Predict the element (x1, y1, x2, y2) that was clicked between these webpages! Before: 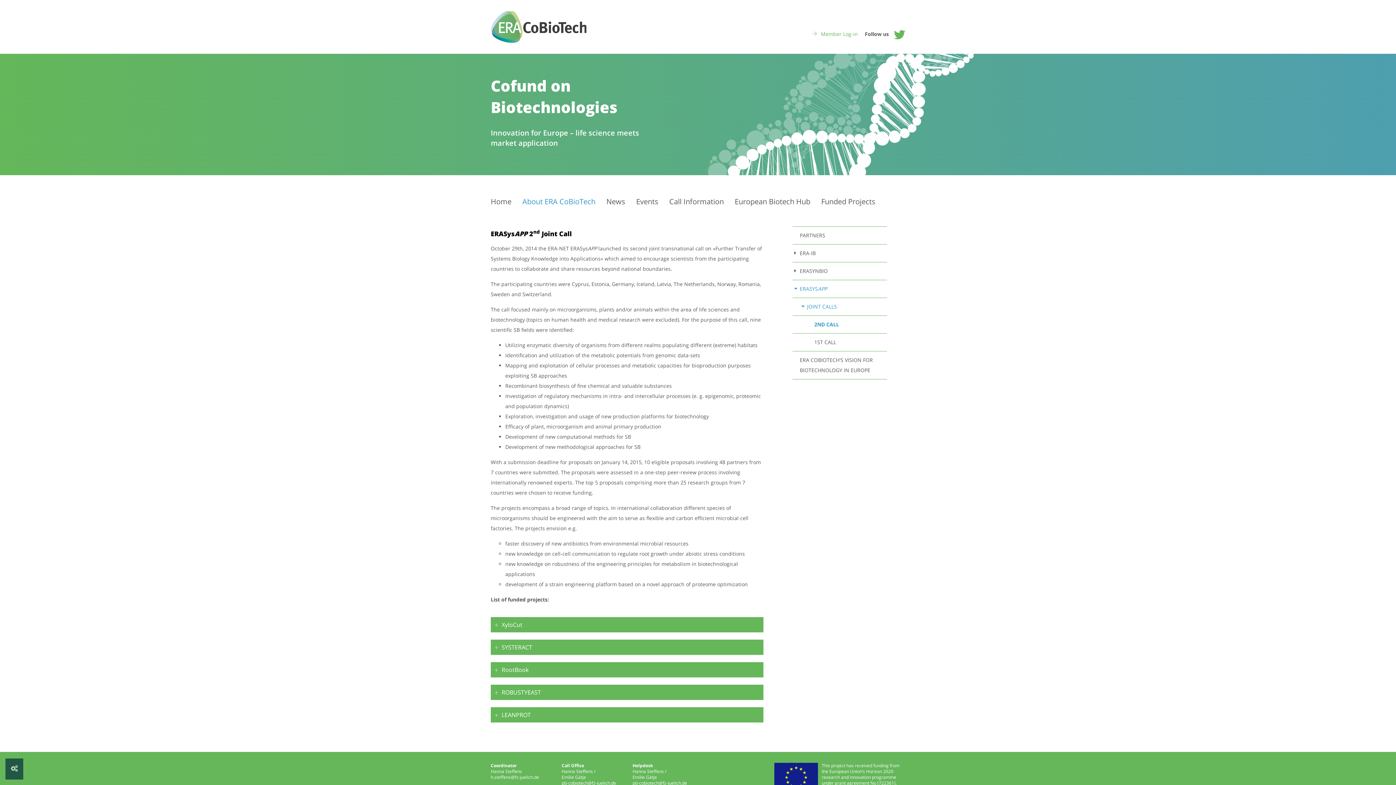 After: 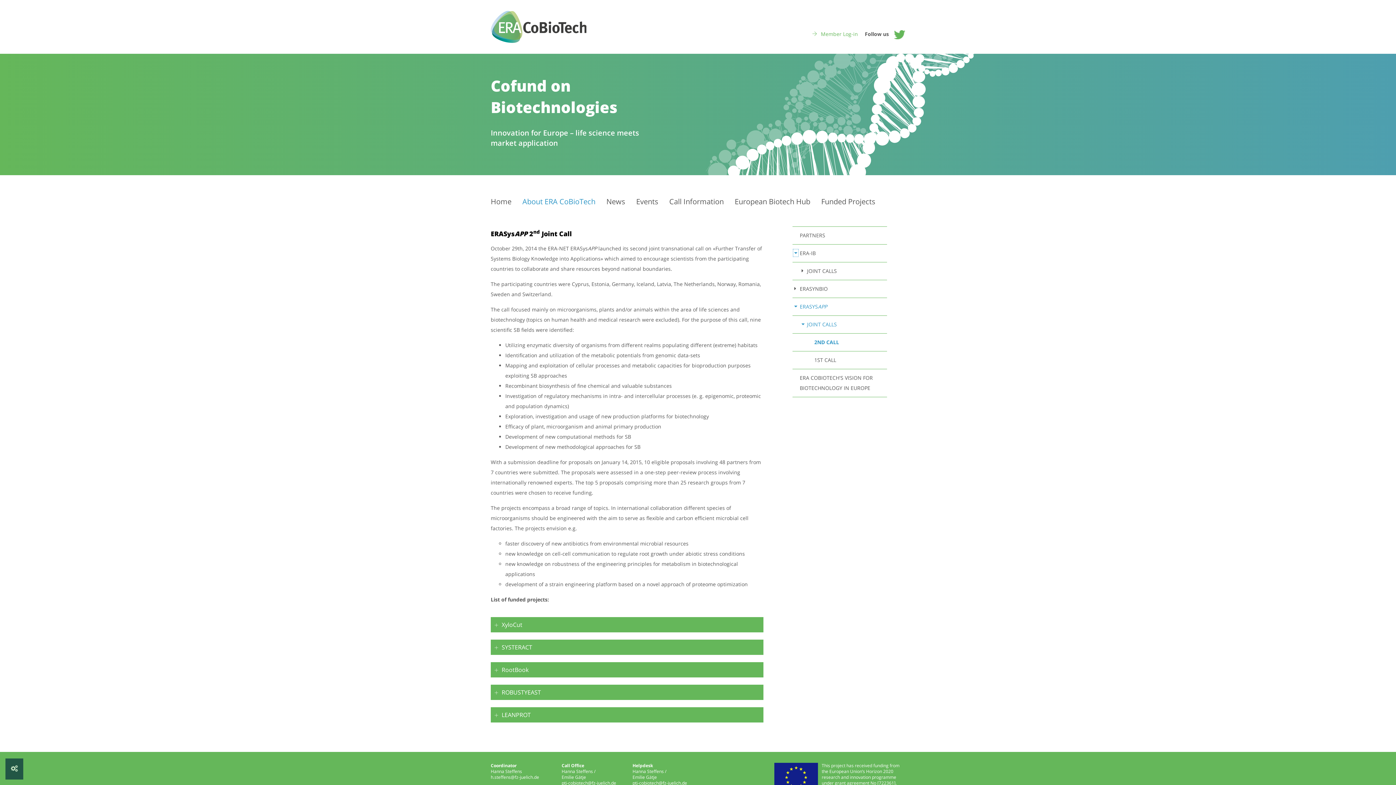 Action: bbox: (792, 248, 798, 257)